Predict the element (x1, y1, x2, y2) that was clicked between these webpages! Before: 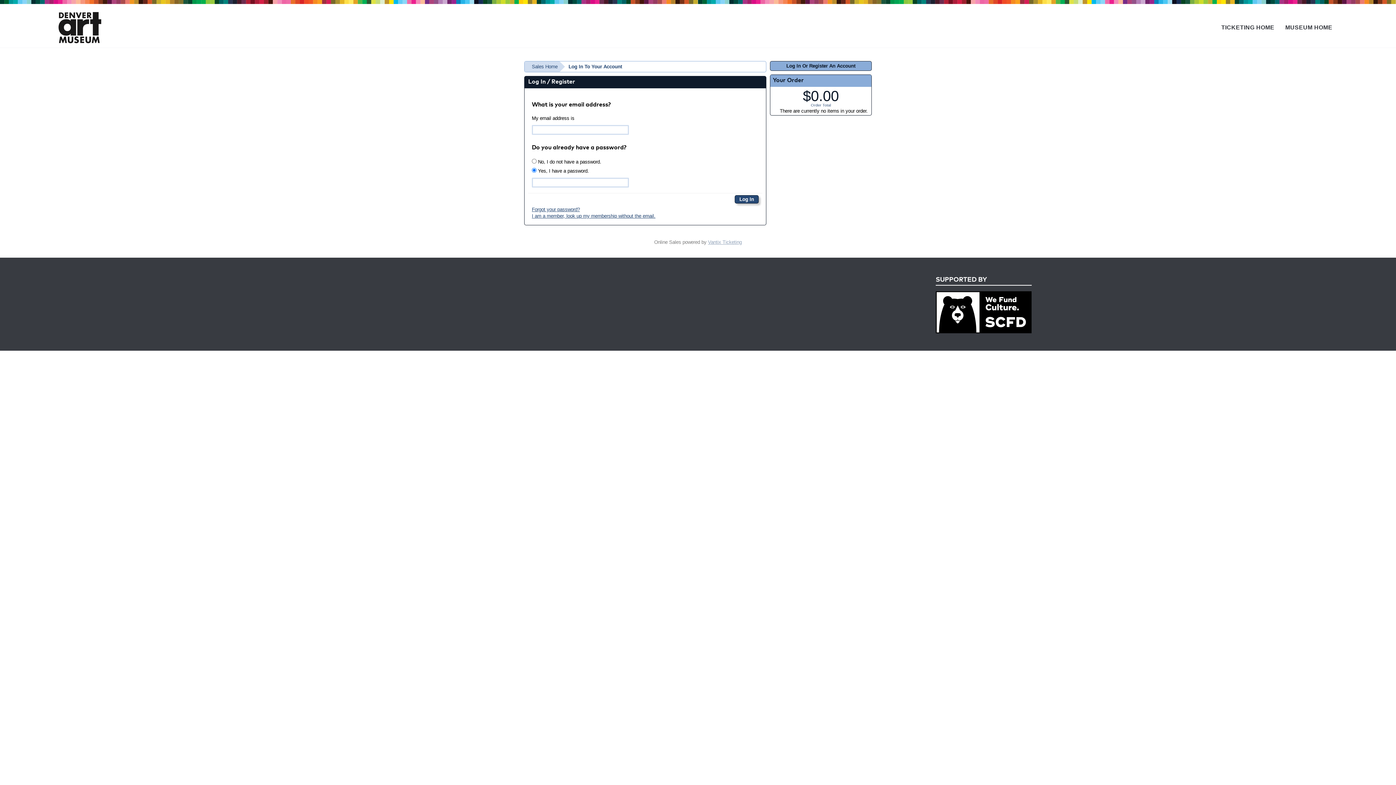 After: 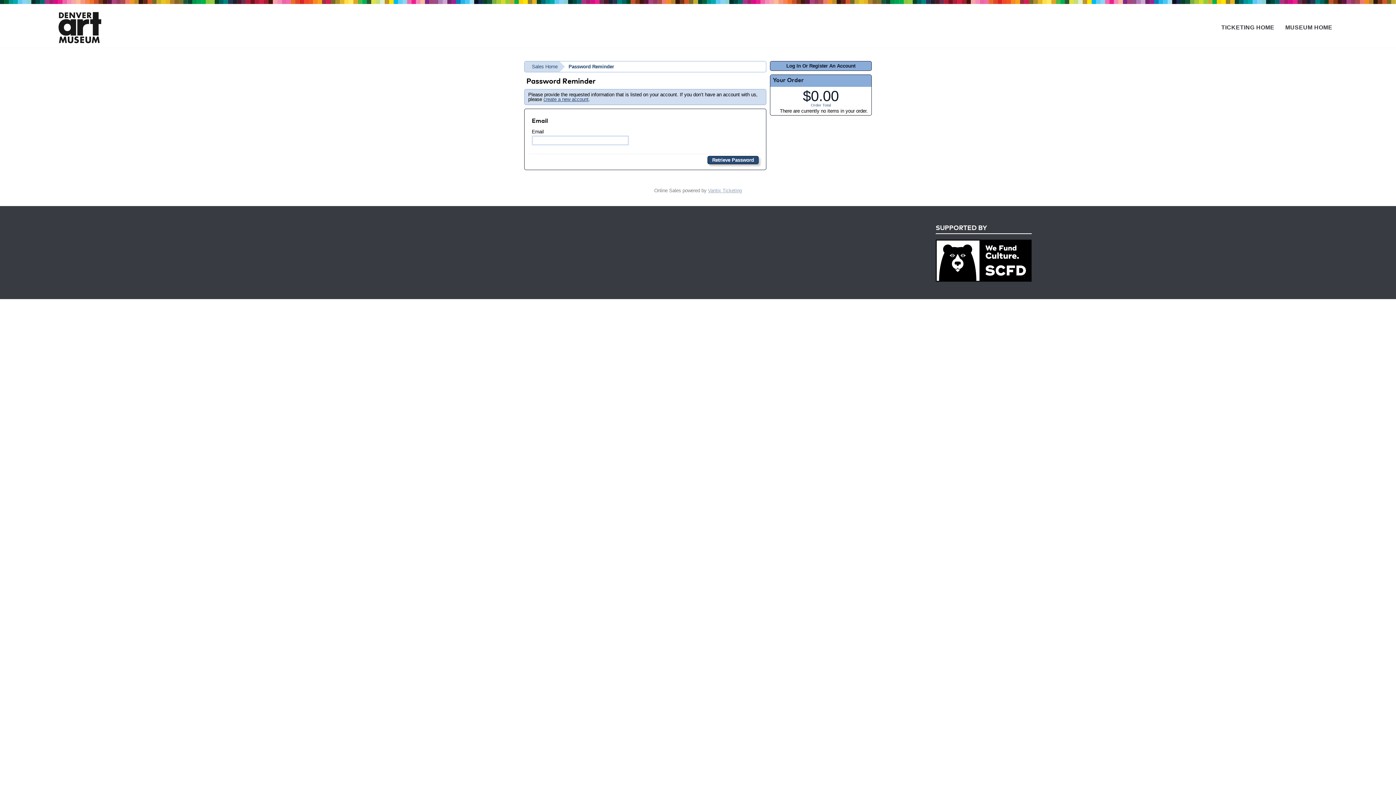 Action: bbox: (532, 206, 580, 212) label: Forgot your password?